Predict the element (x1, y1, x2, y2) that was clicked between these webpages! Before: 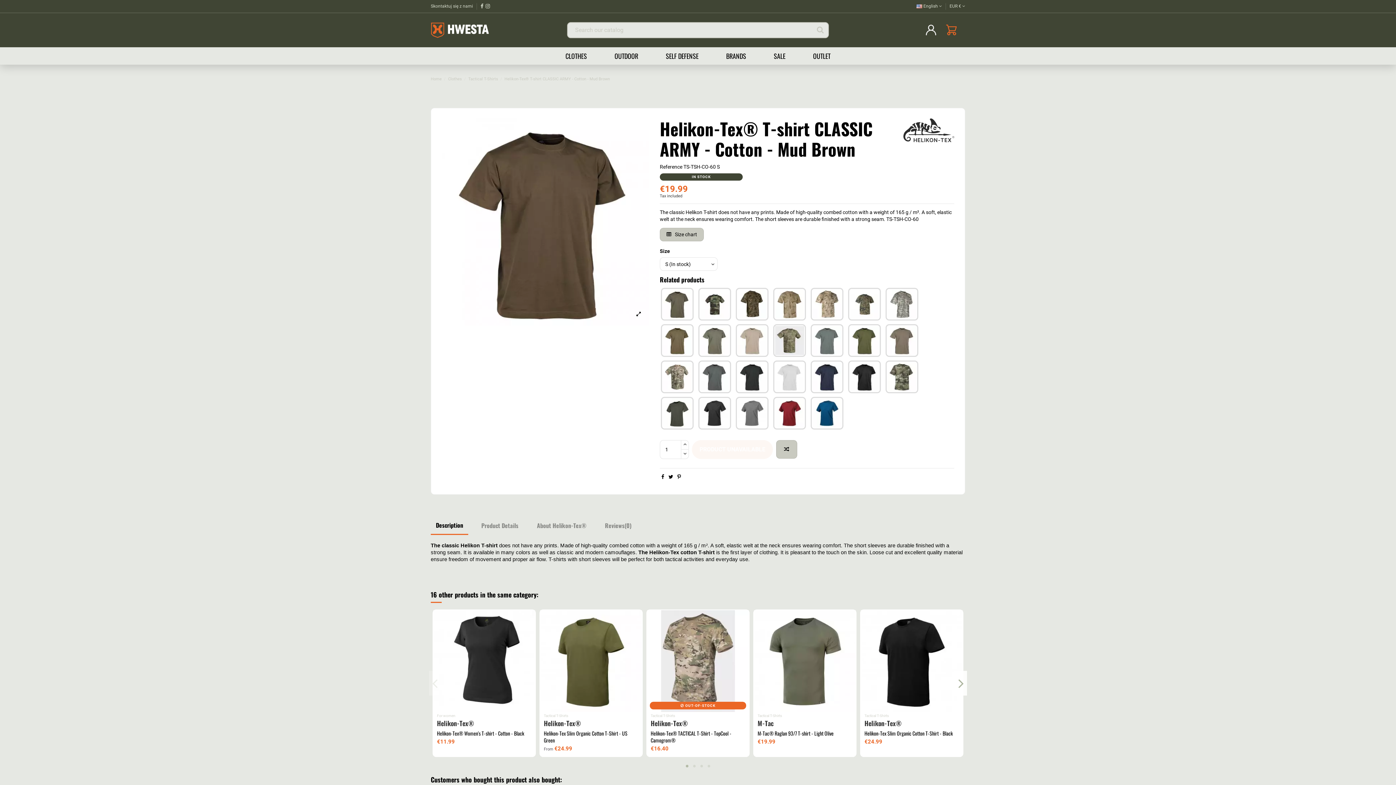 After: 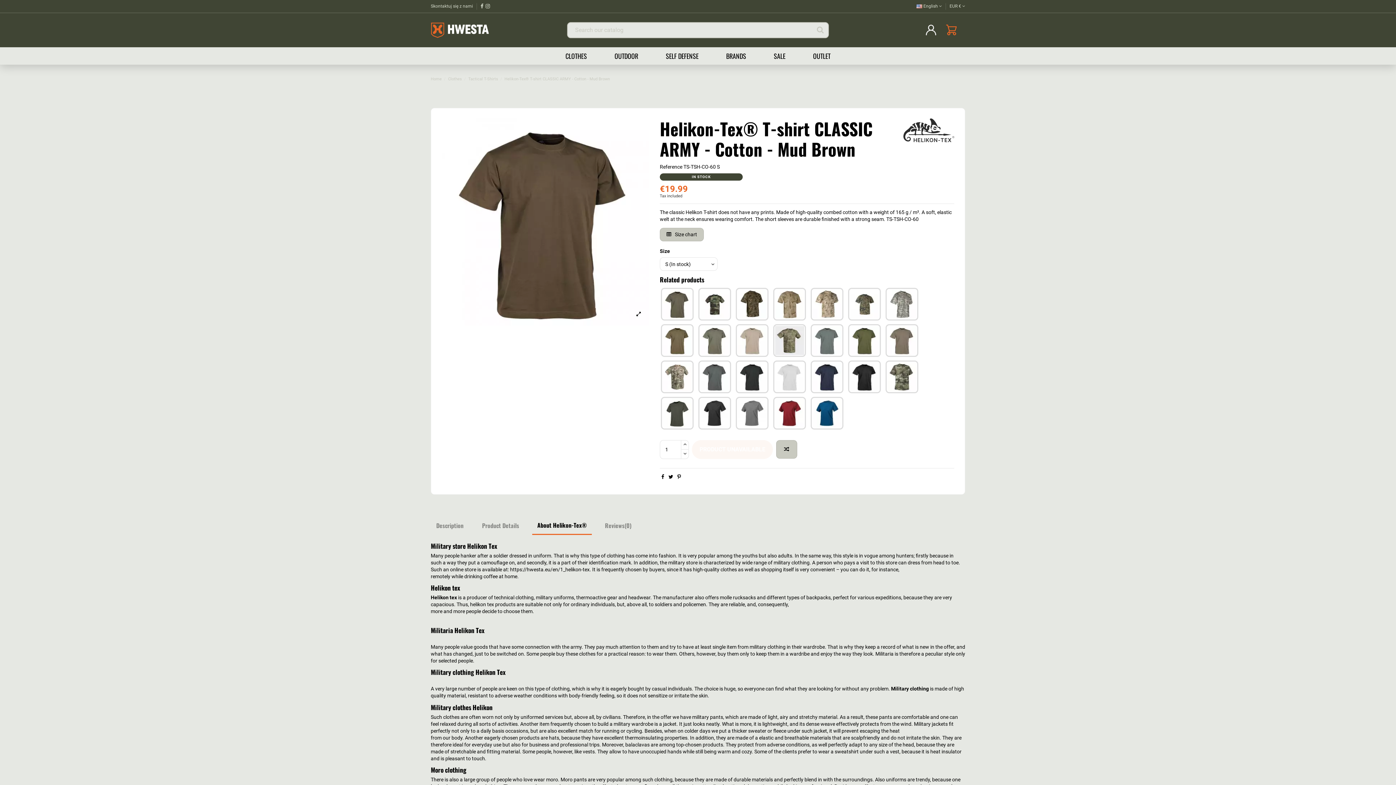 Action: label: About Helikon-Tex® bbox: (531, 517, 592, 534)